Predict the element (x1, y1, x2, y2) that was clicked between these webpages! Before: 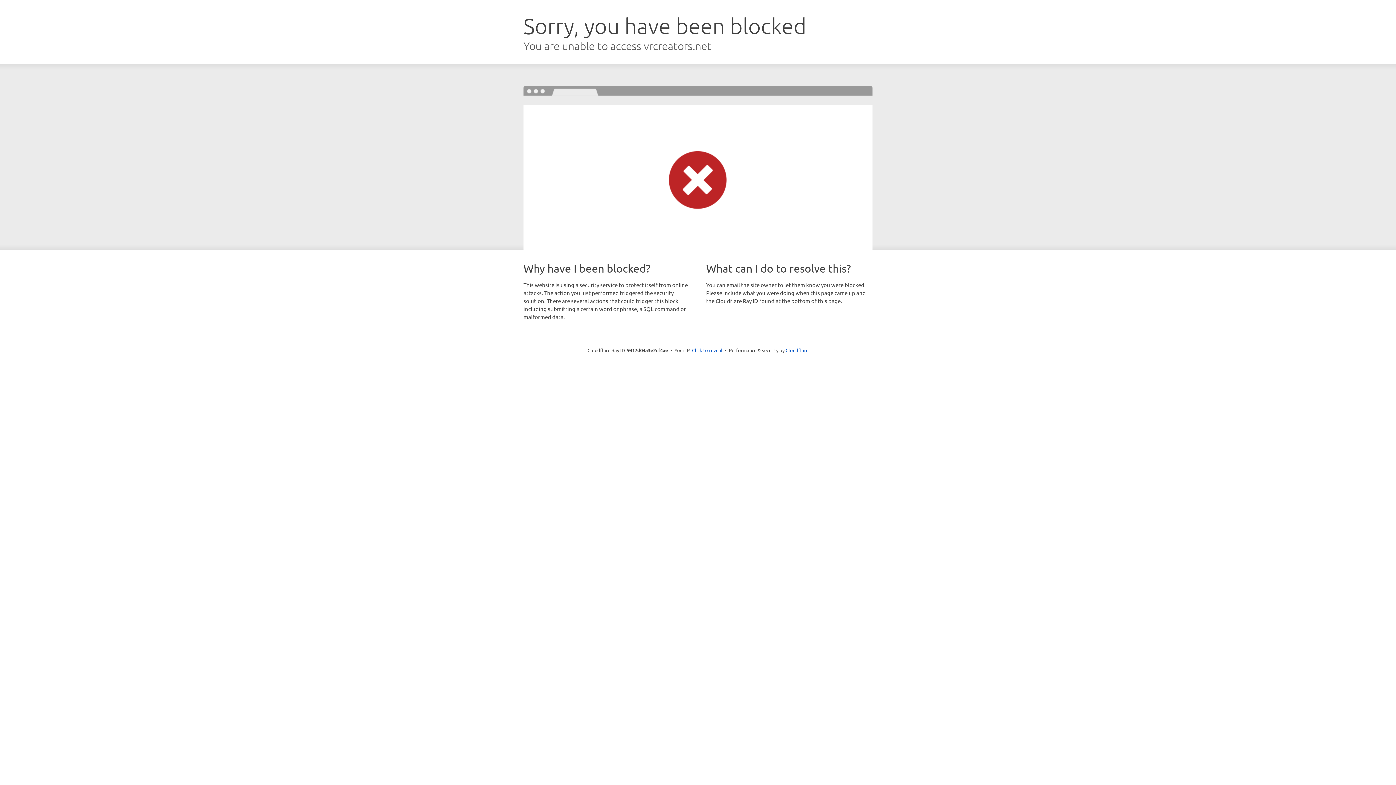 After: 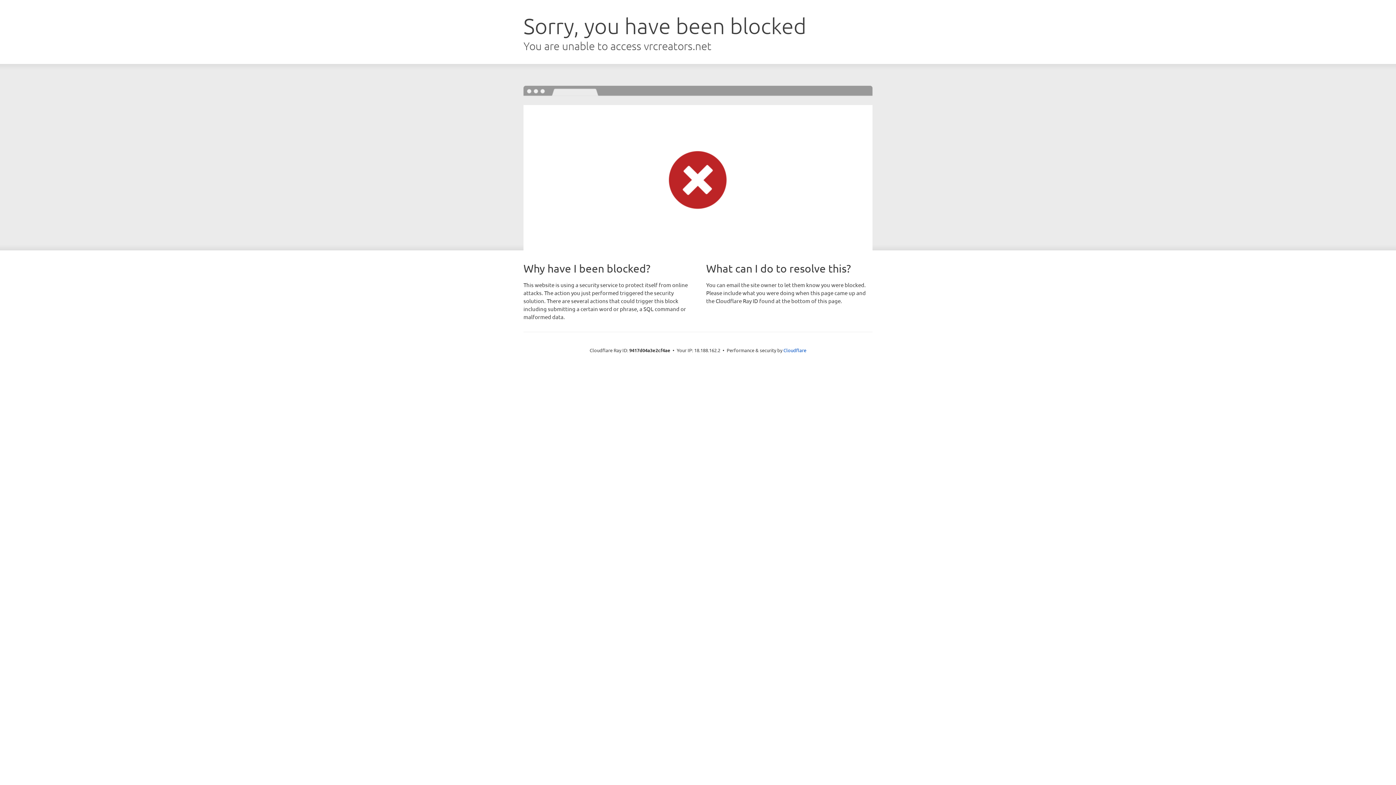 Action: label: Click to reveal bbox: (692, 346, 722, 353)